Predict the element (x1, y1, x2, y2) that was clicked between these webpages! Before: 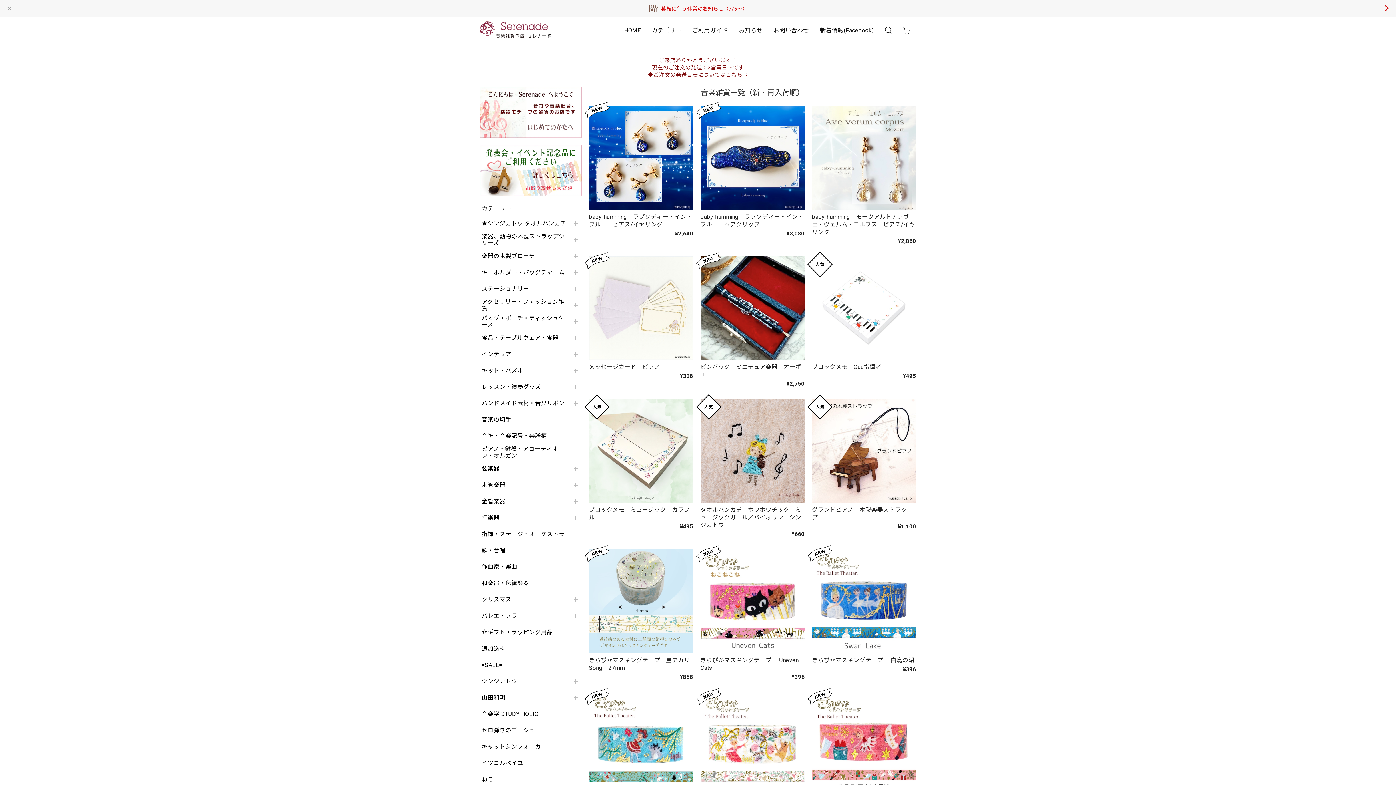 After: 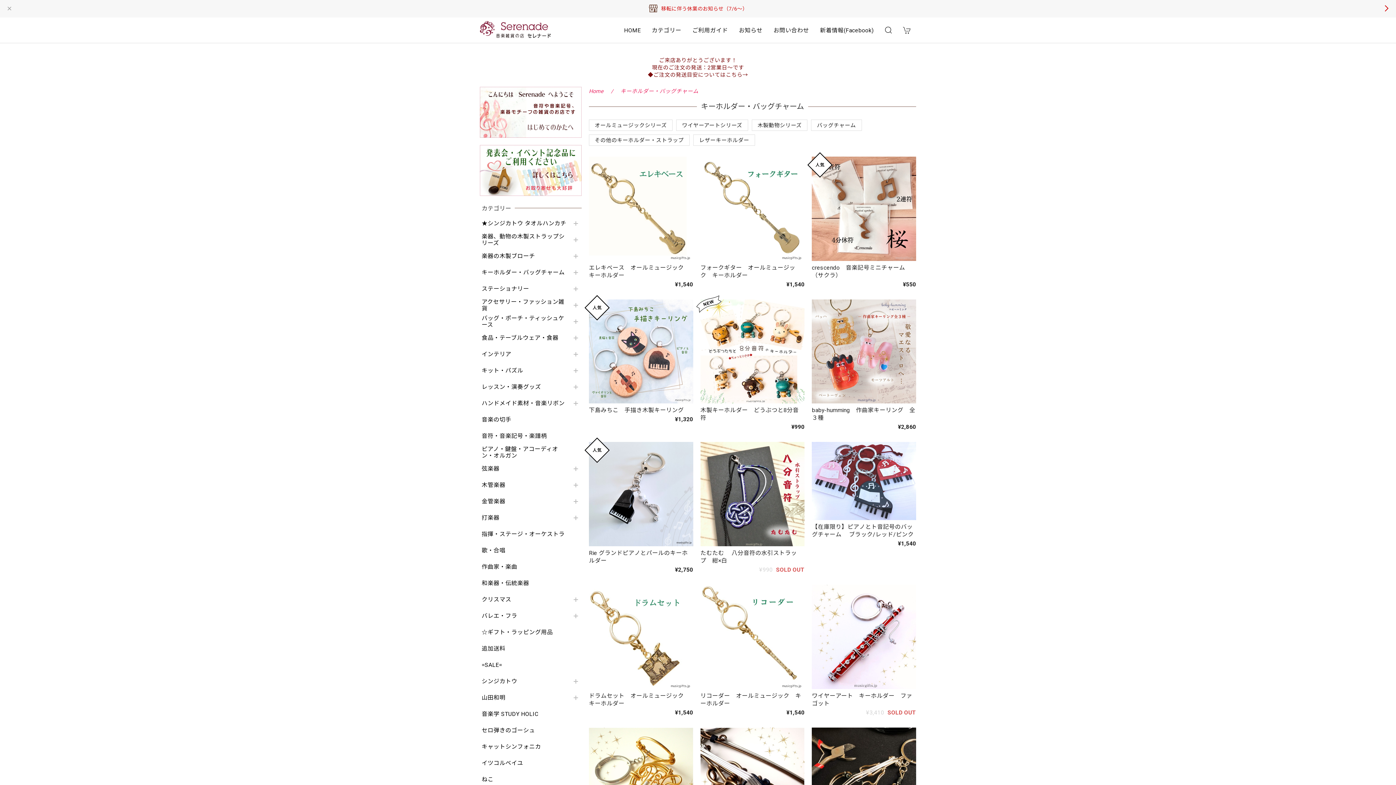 Action: label: キーホルダー・バッグチャーム bbox: (481, 269, 567, 276)